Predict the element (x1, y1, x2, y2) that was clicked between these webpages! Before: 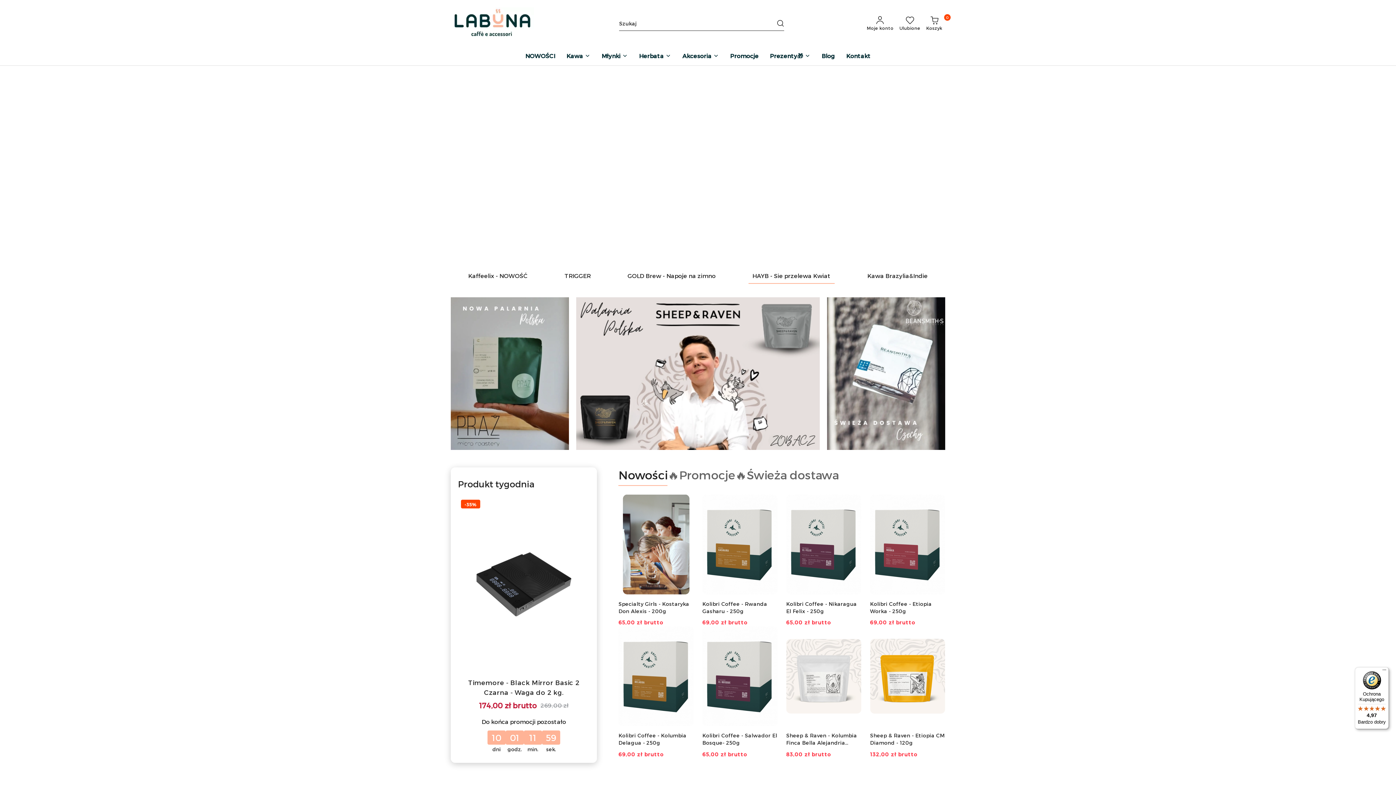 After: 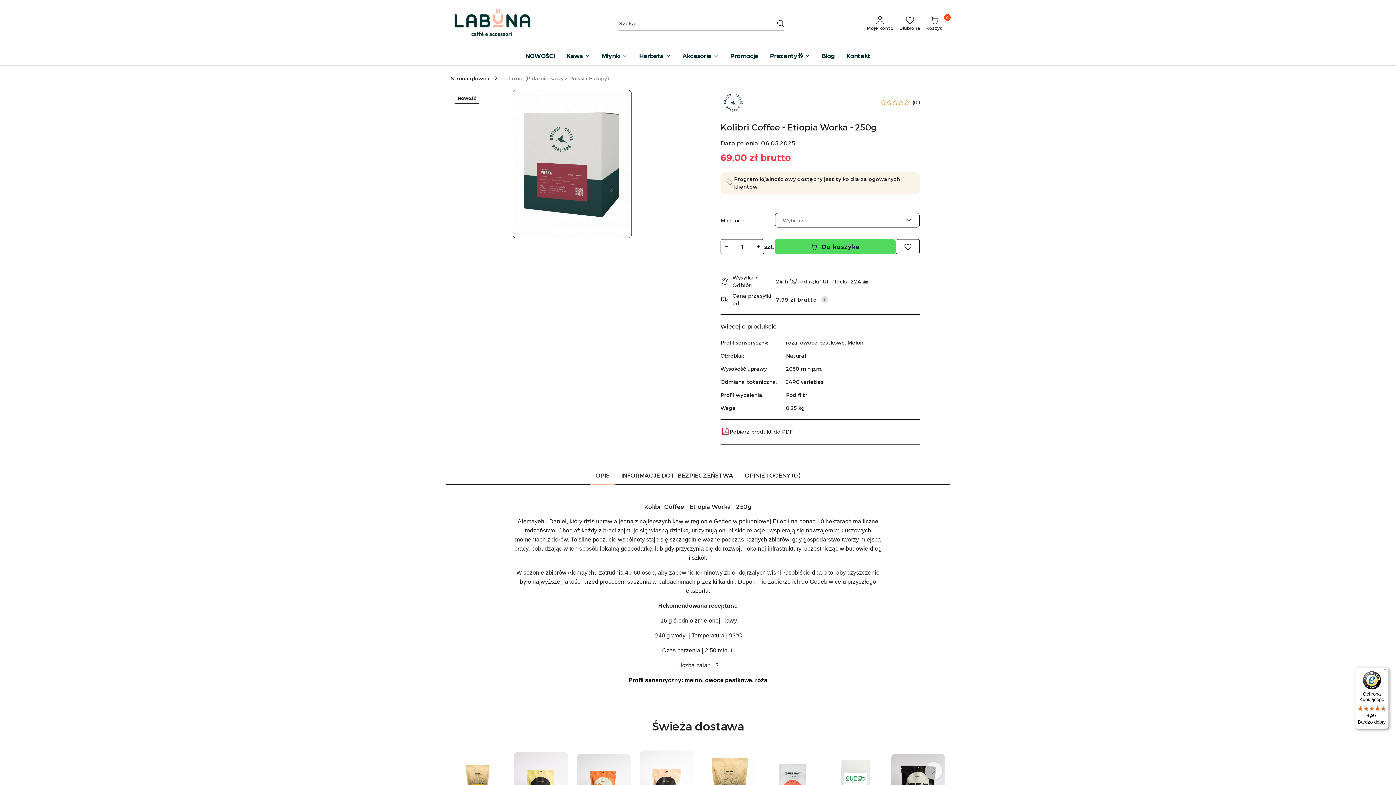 Action: bbox: (870, 600, 945, 615) label: Kolibri Coffee - Etiopia Worka - 250g